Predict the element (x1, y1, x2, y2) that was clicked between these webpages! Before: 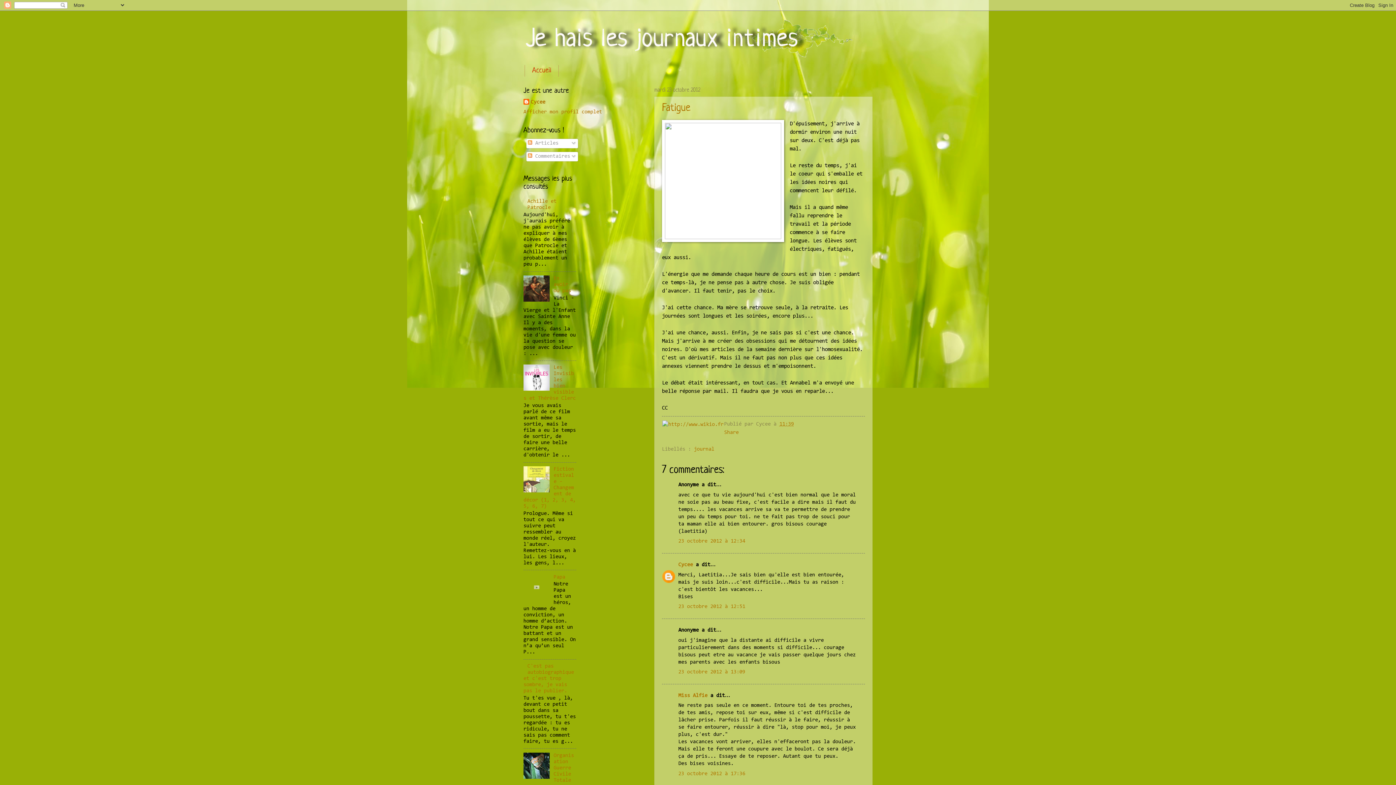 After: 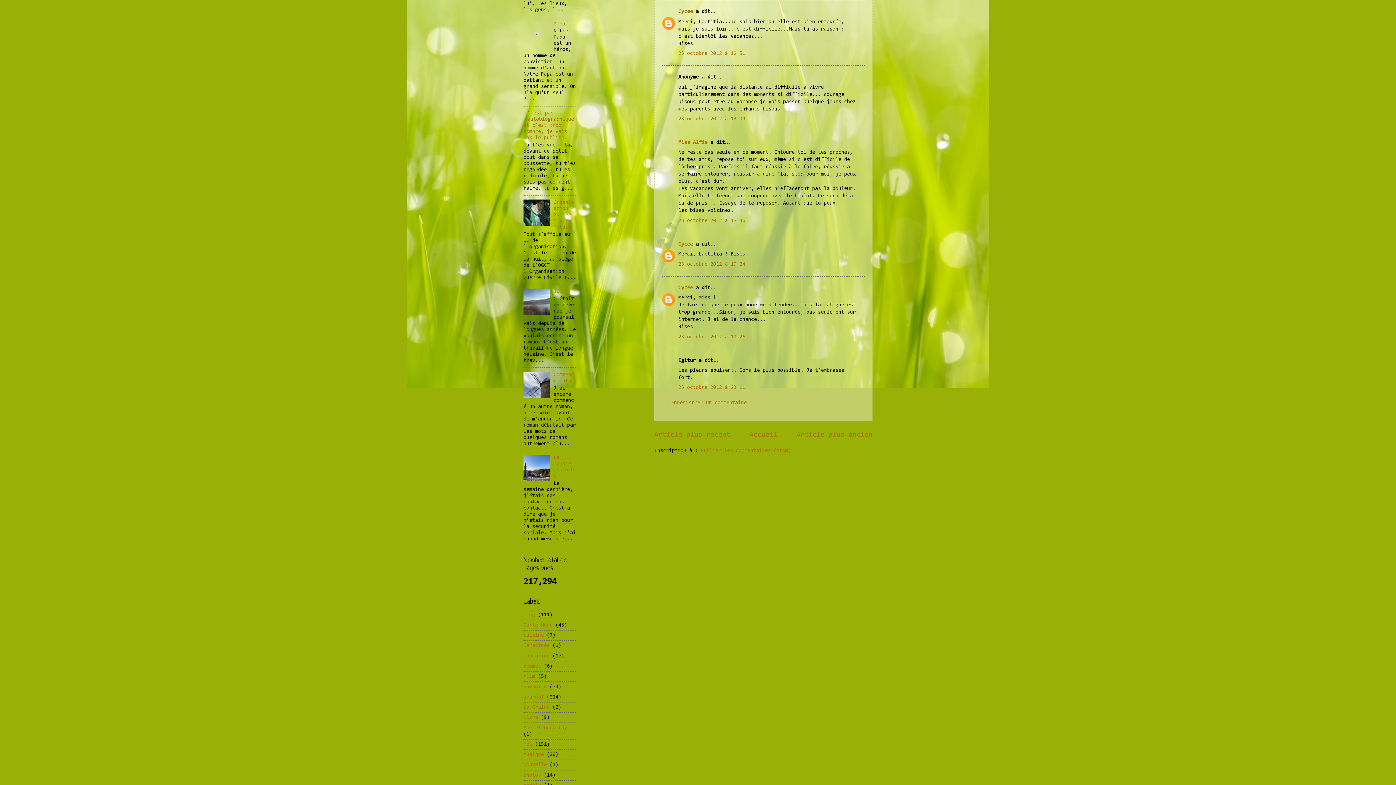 Action: label: 23 octobre 2012 à 12:51 bbox: (678, 604, 745, 609)